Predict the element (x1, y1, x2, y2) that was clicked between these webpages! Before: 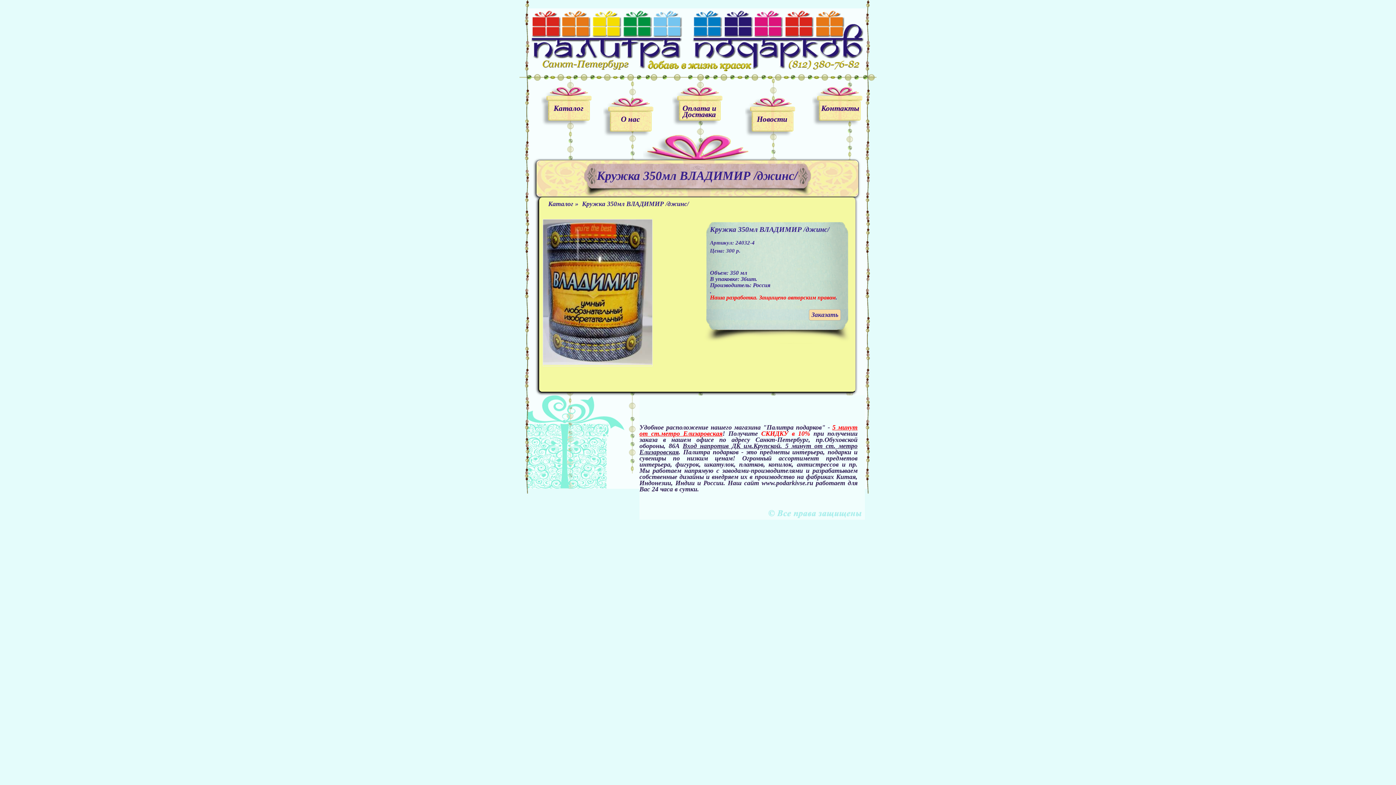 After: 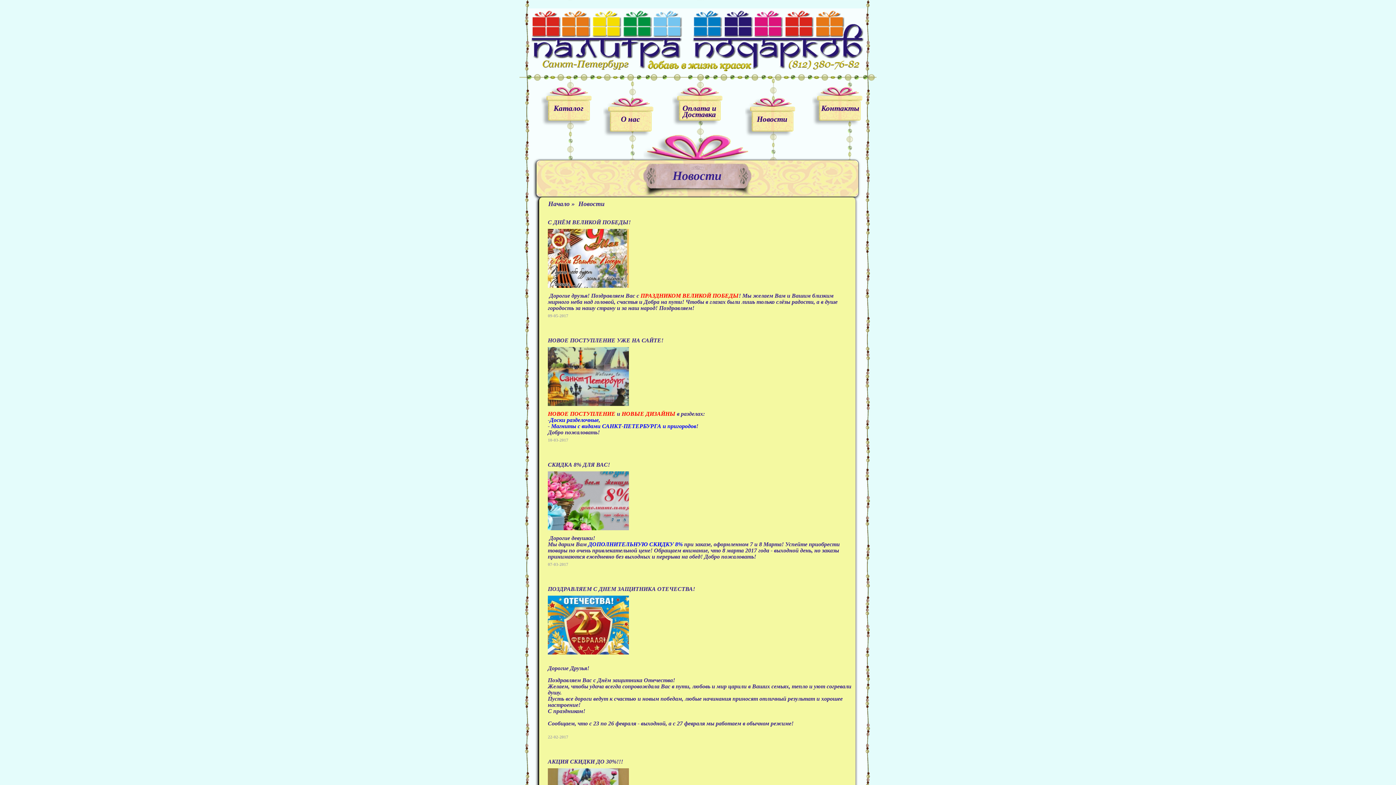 Action: bbox: (754, 116, 790, 122) label: Новости